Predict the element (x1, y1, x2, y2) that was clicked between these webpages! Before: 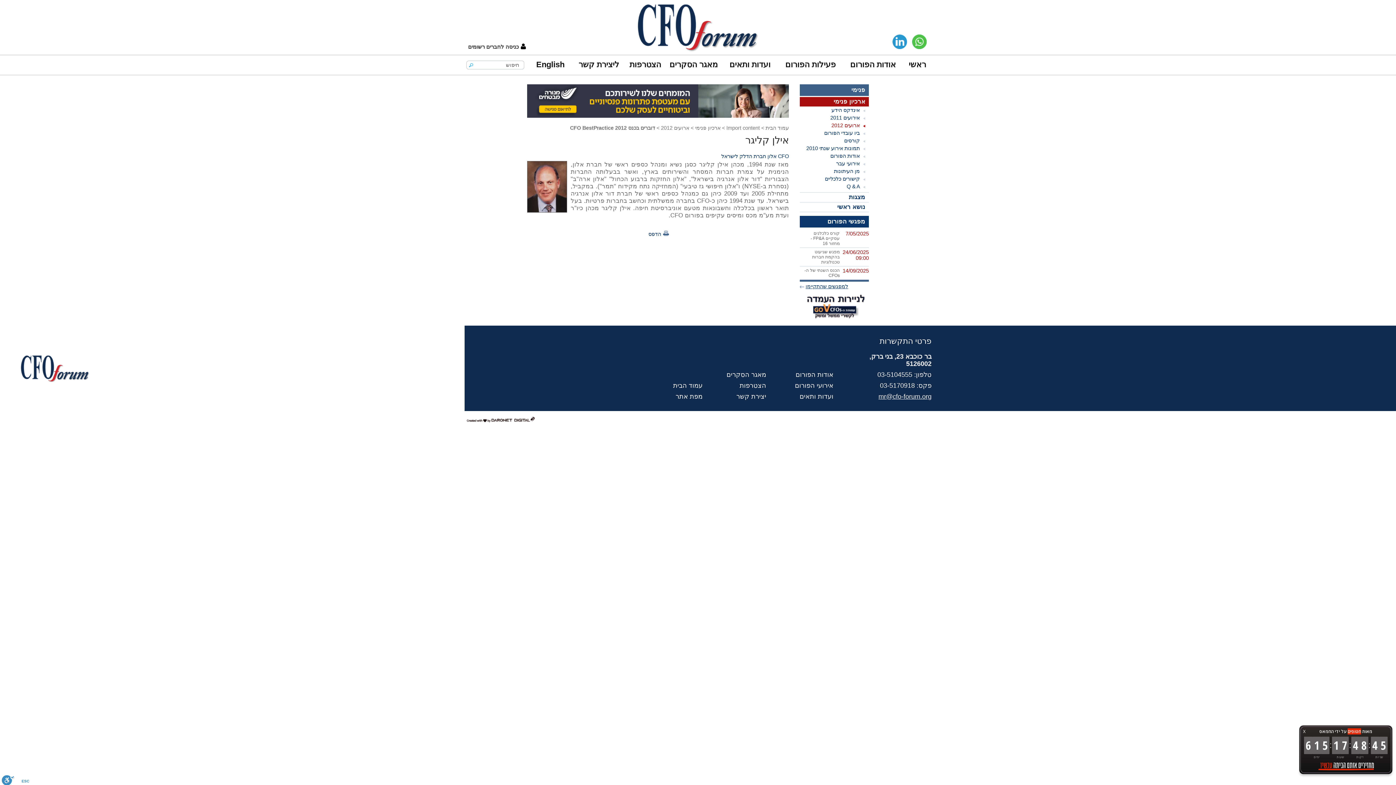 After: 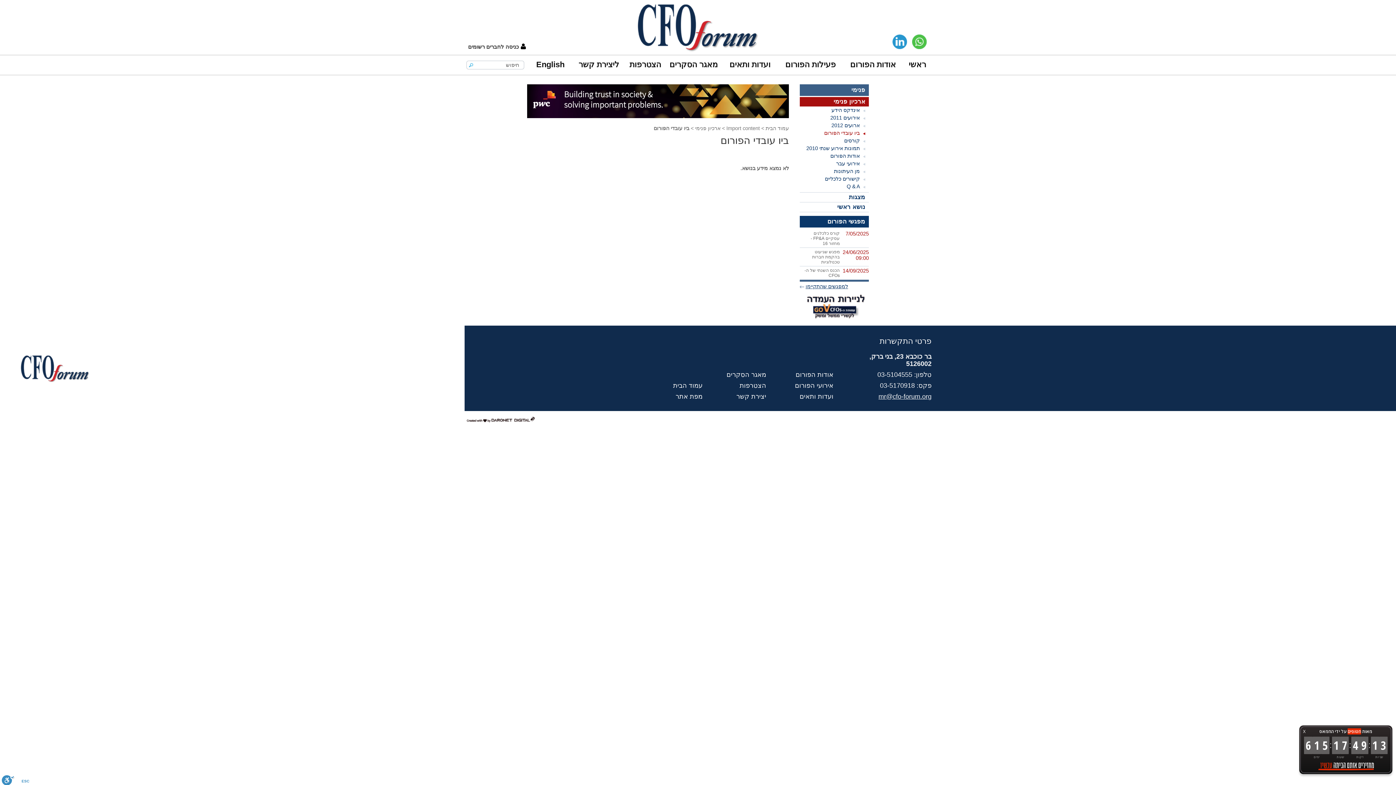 Action: label: ביו עובדי הפורום bbox: (800, 129, 869, 137)